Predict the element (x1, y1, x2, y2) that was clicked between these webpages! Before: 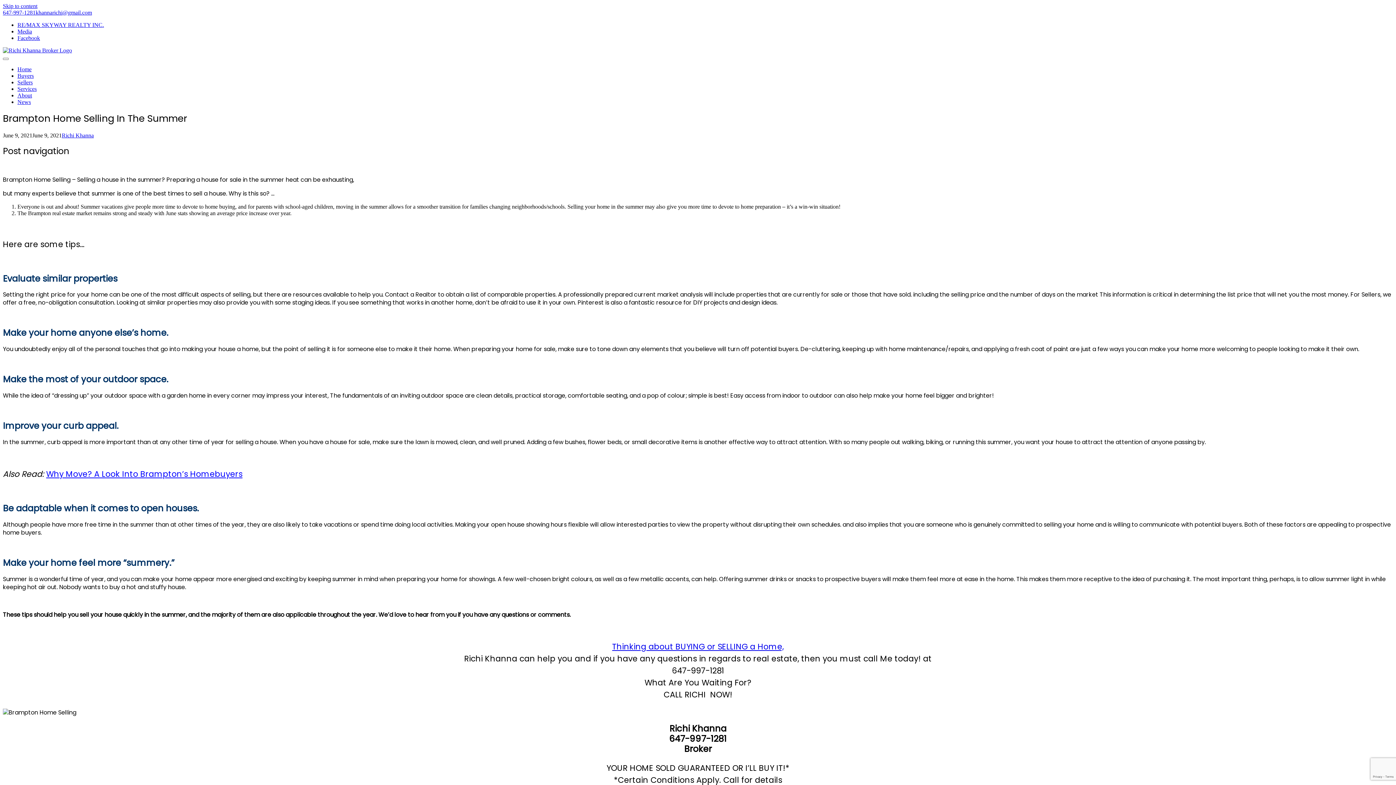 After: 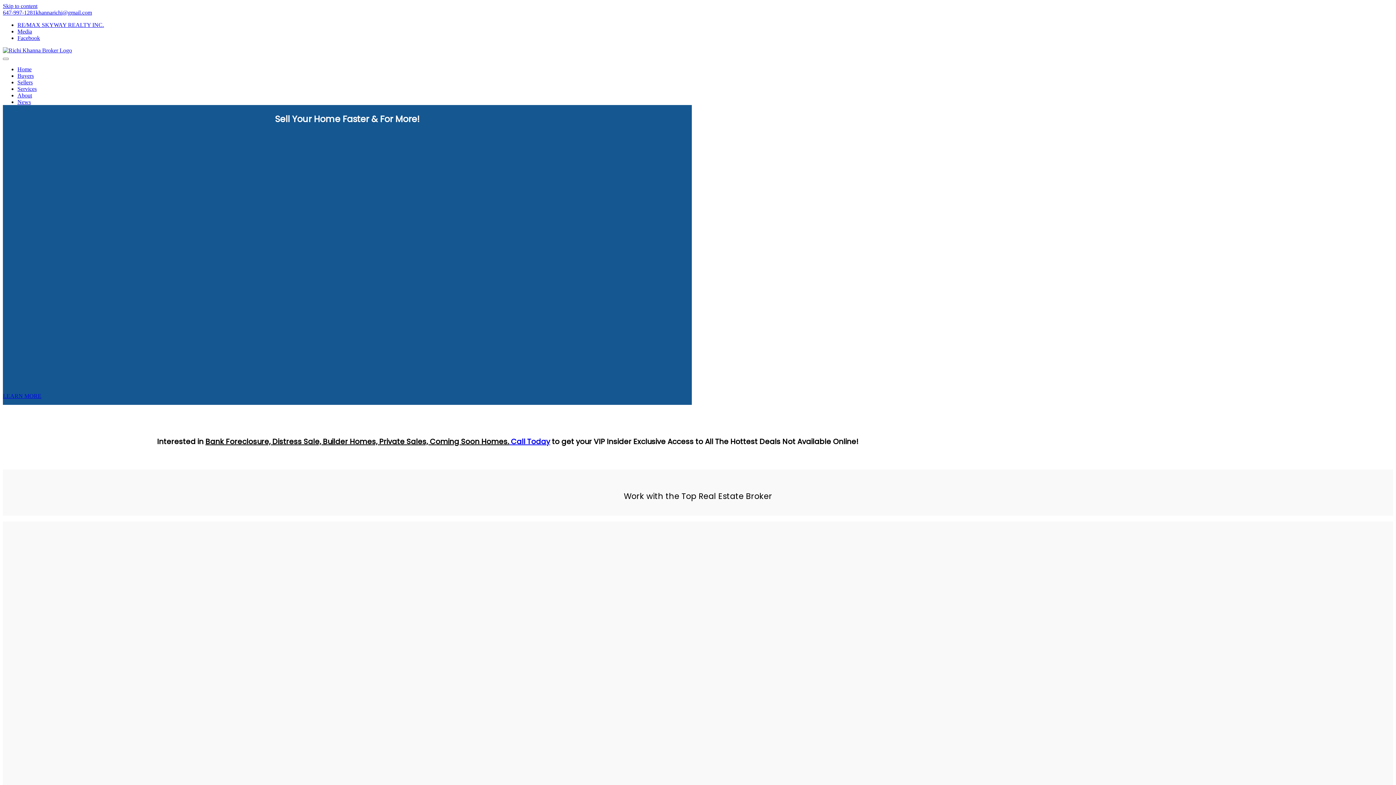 Action: bbox: (17, 66, 31, 72) label: Home